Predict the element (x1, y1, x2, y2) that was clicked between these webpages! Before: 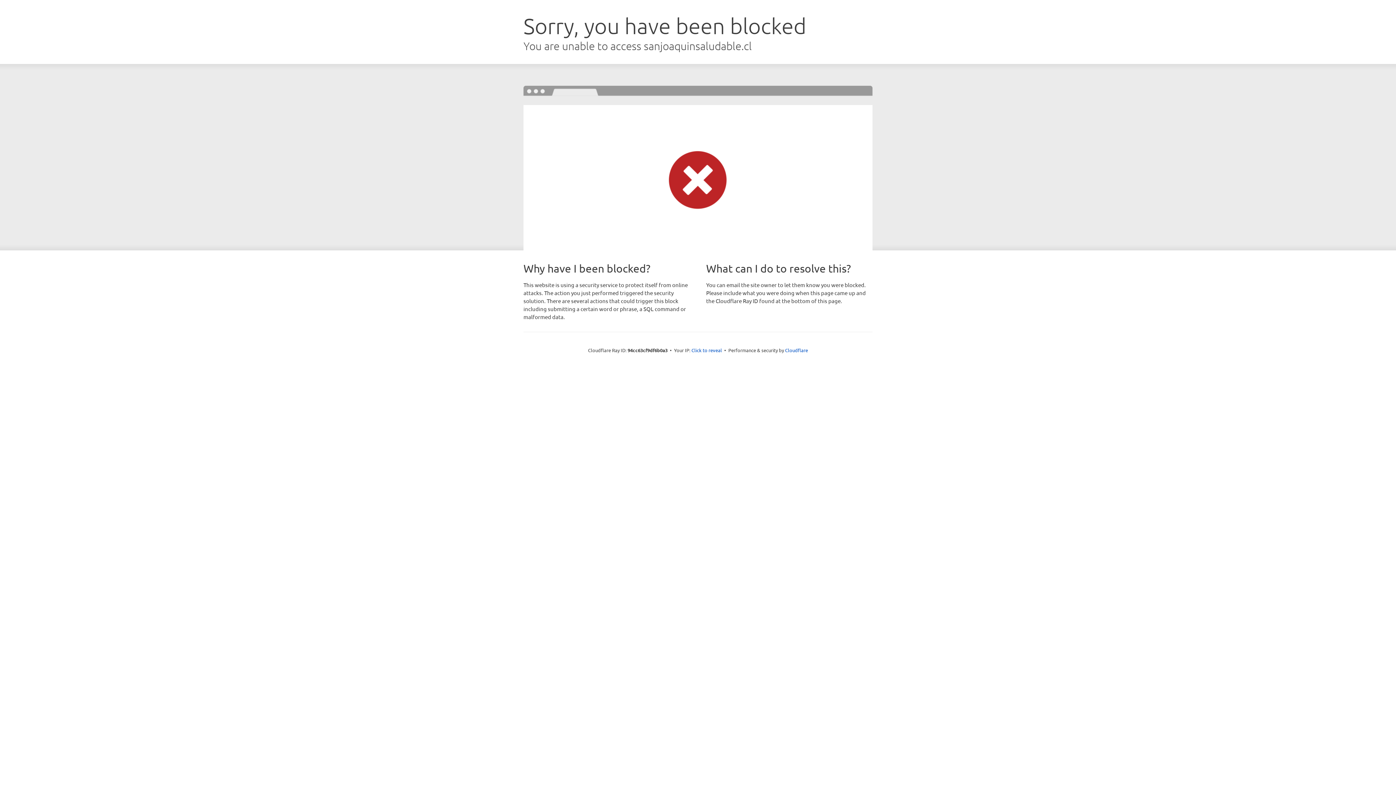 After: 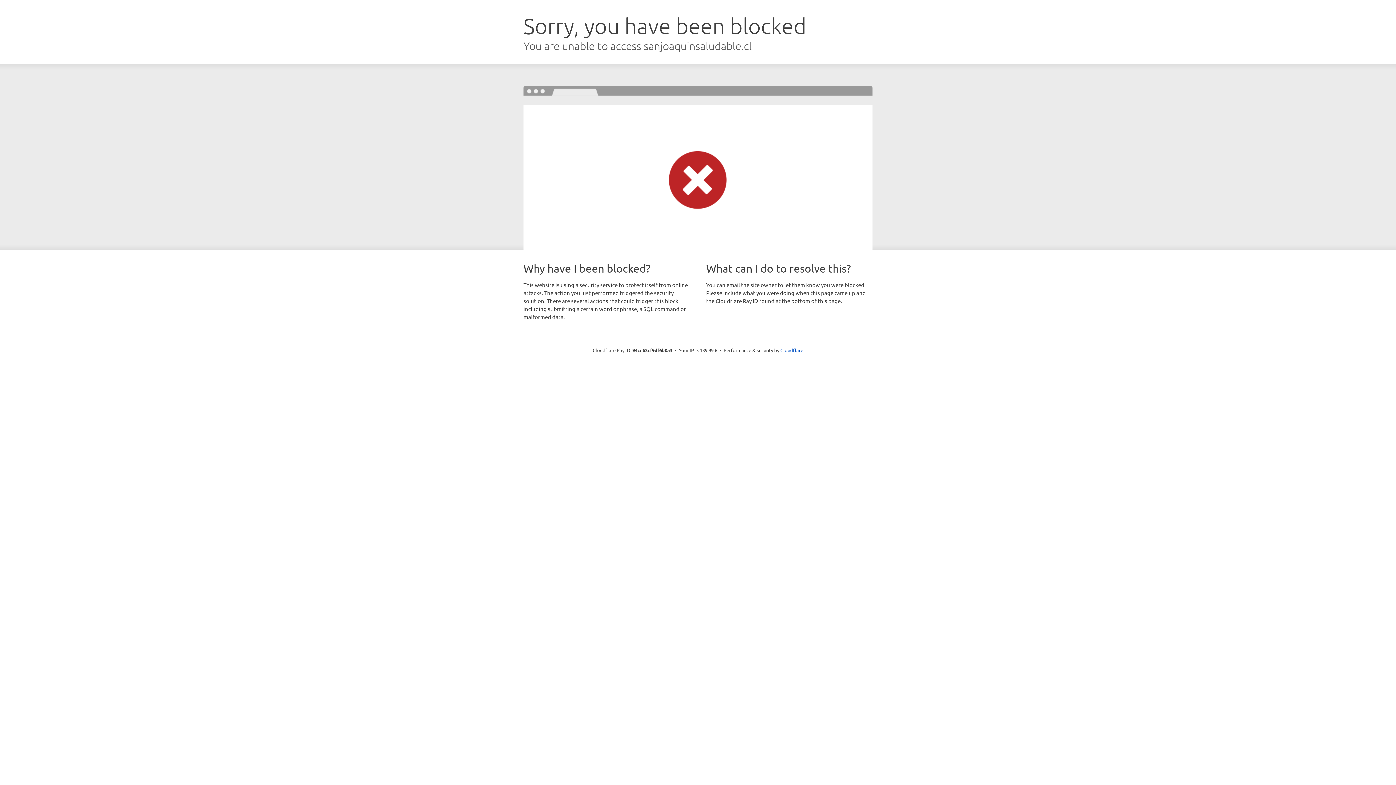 Action: bbox: (691, 346, 722, 353) label: Click to reveal